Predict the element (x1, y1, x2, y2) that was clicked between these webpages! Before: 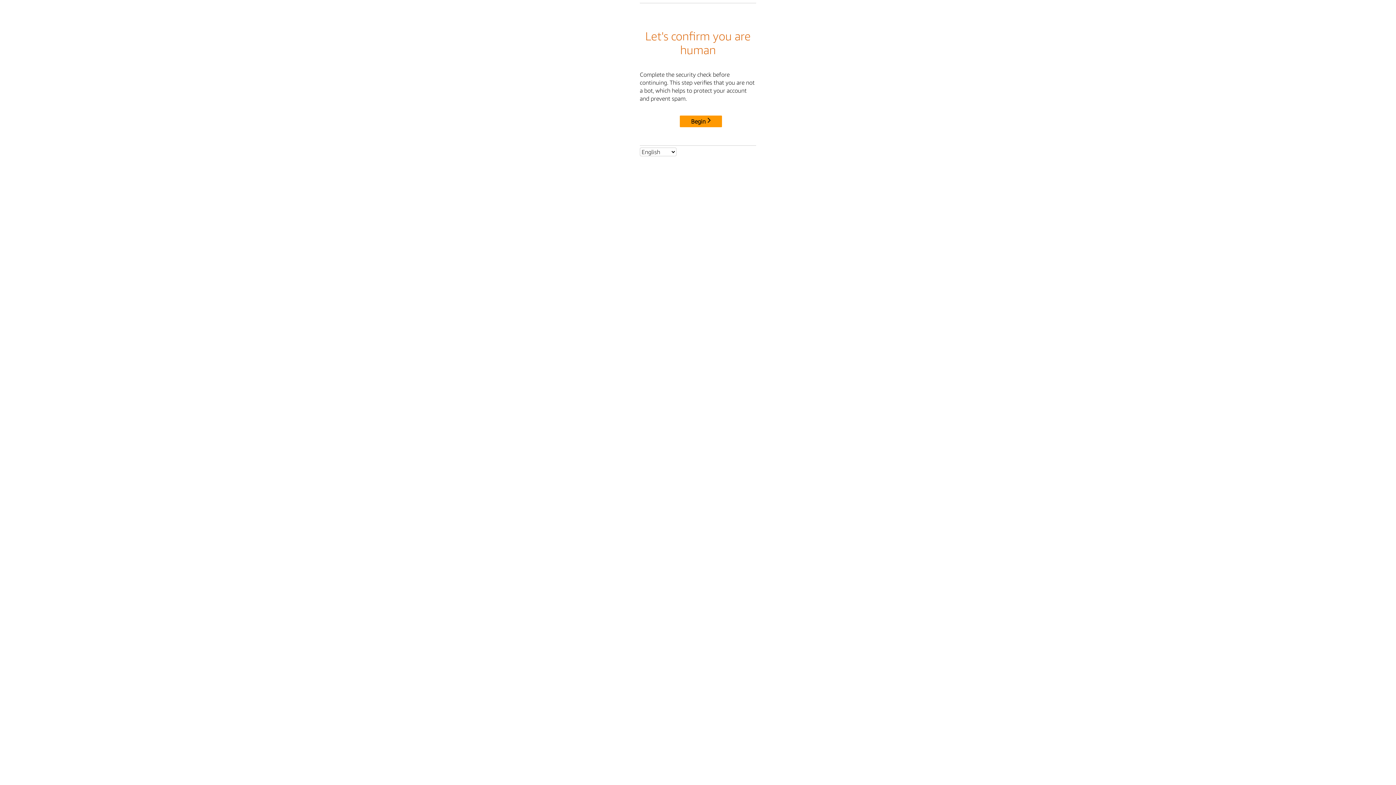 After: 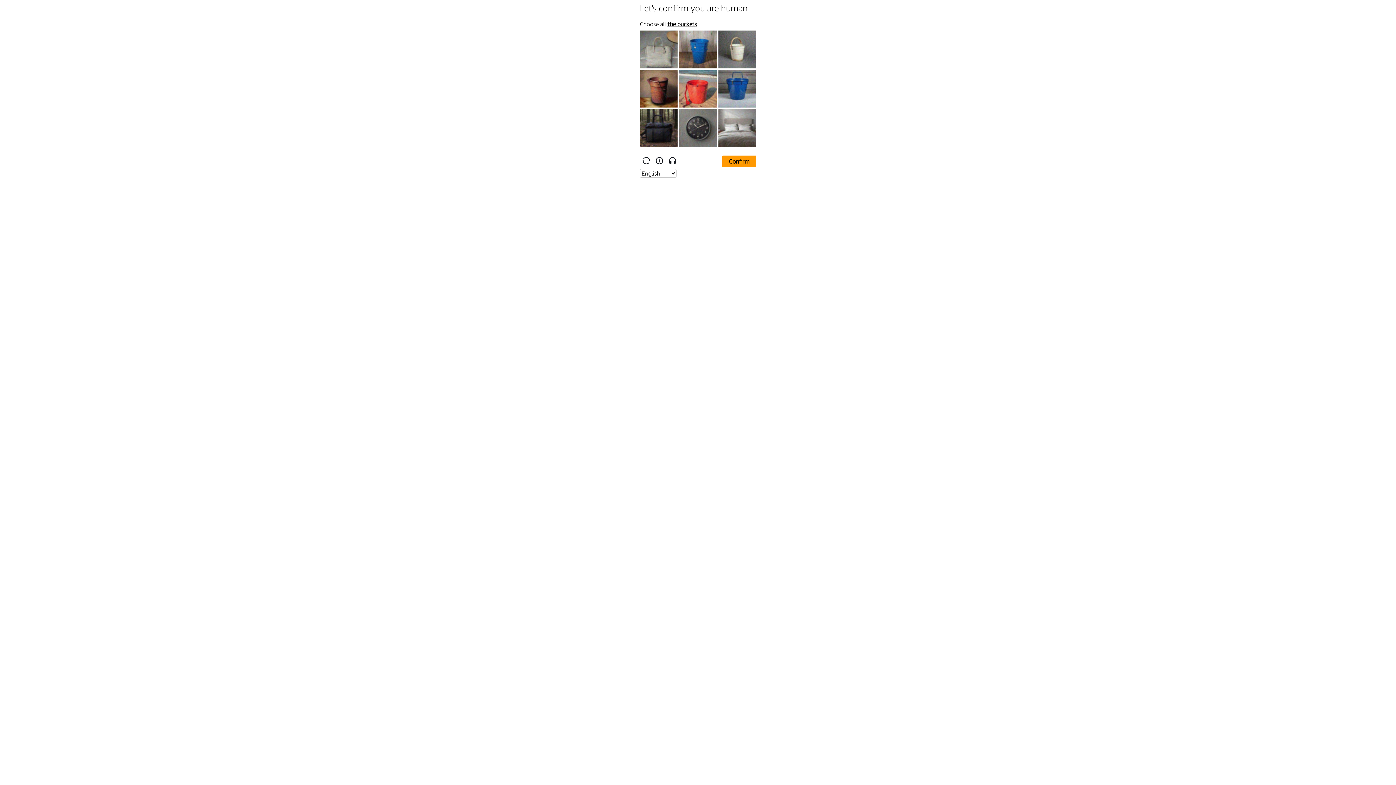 Action: label: Begin bbox: (680, 115, 722, 127)